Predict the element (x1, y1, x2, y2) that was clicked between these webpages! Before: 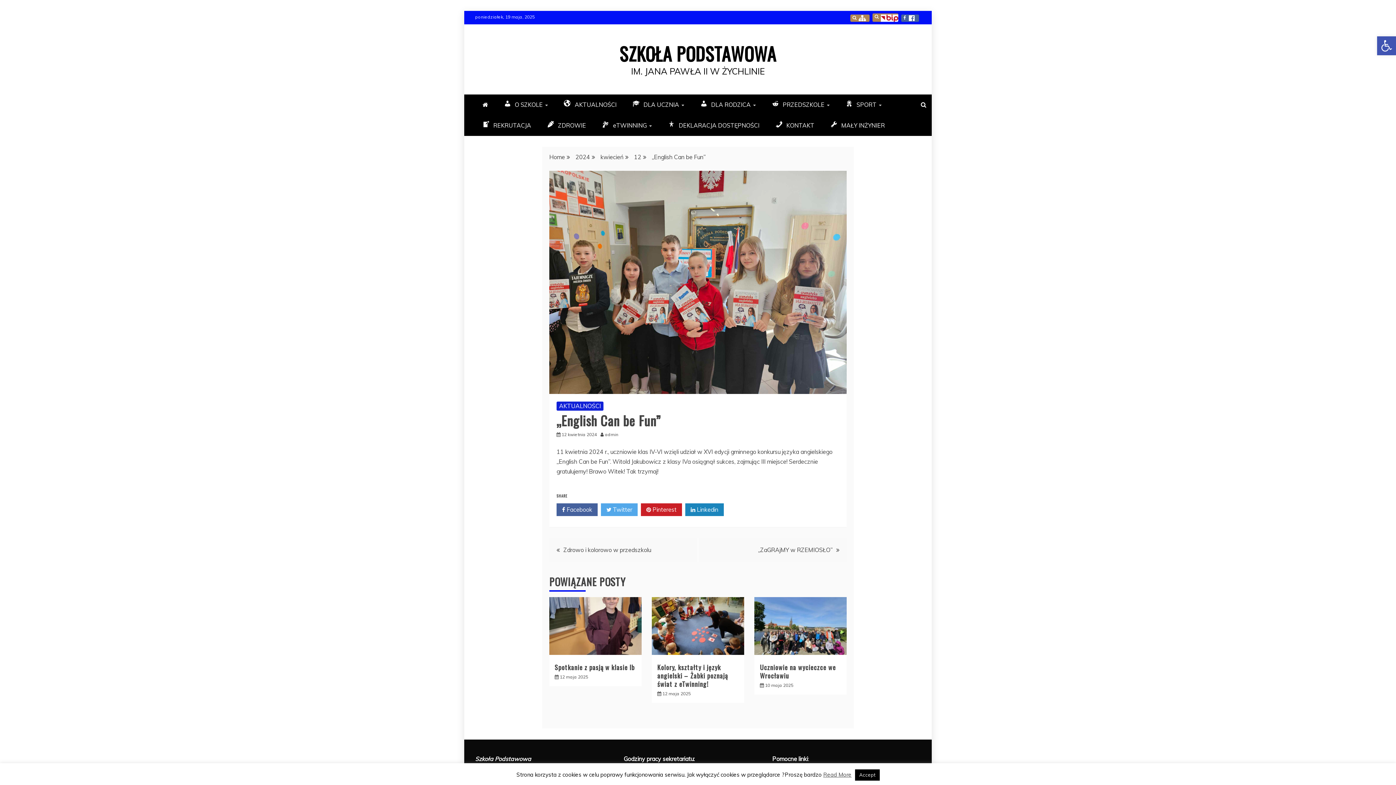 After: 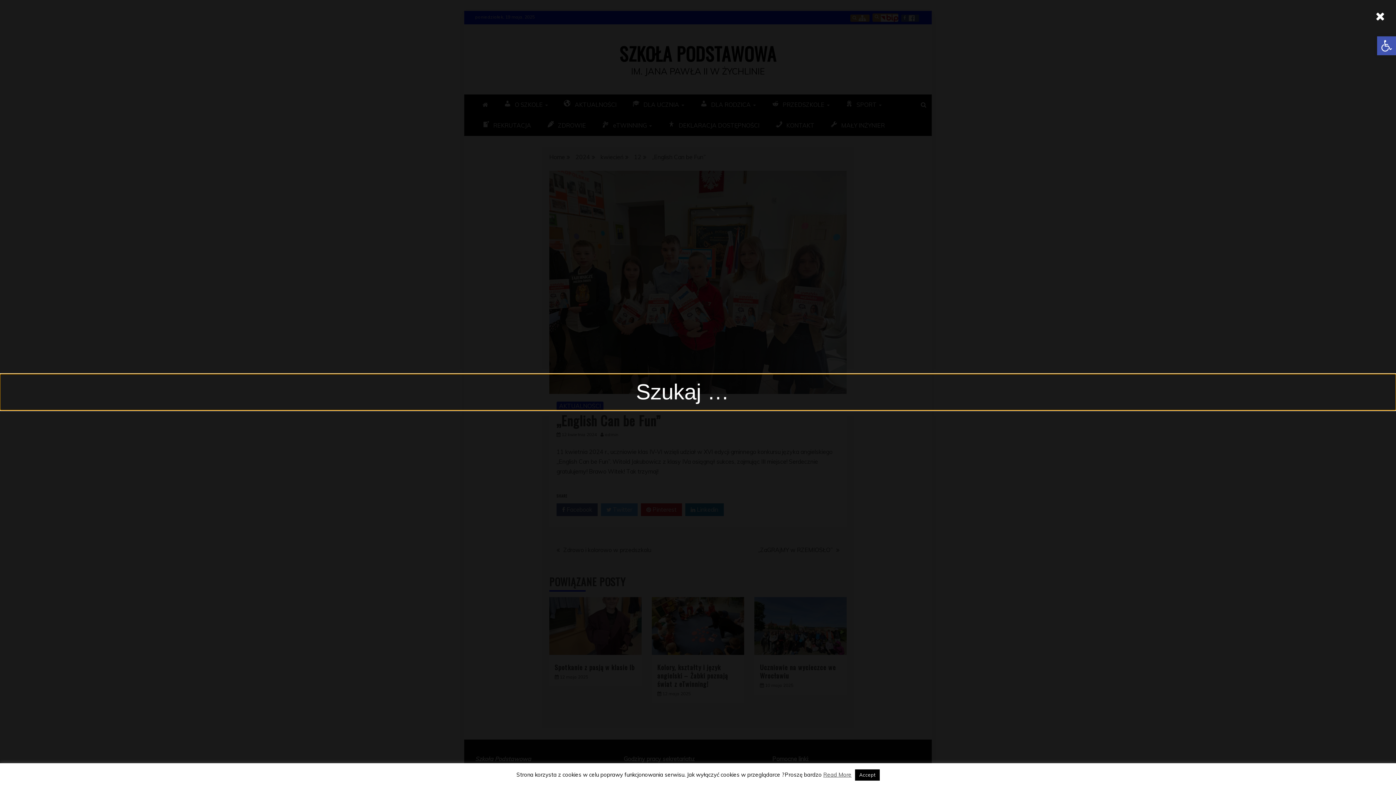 Action: bbox: (915, 94, 932, 115)